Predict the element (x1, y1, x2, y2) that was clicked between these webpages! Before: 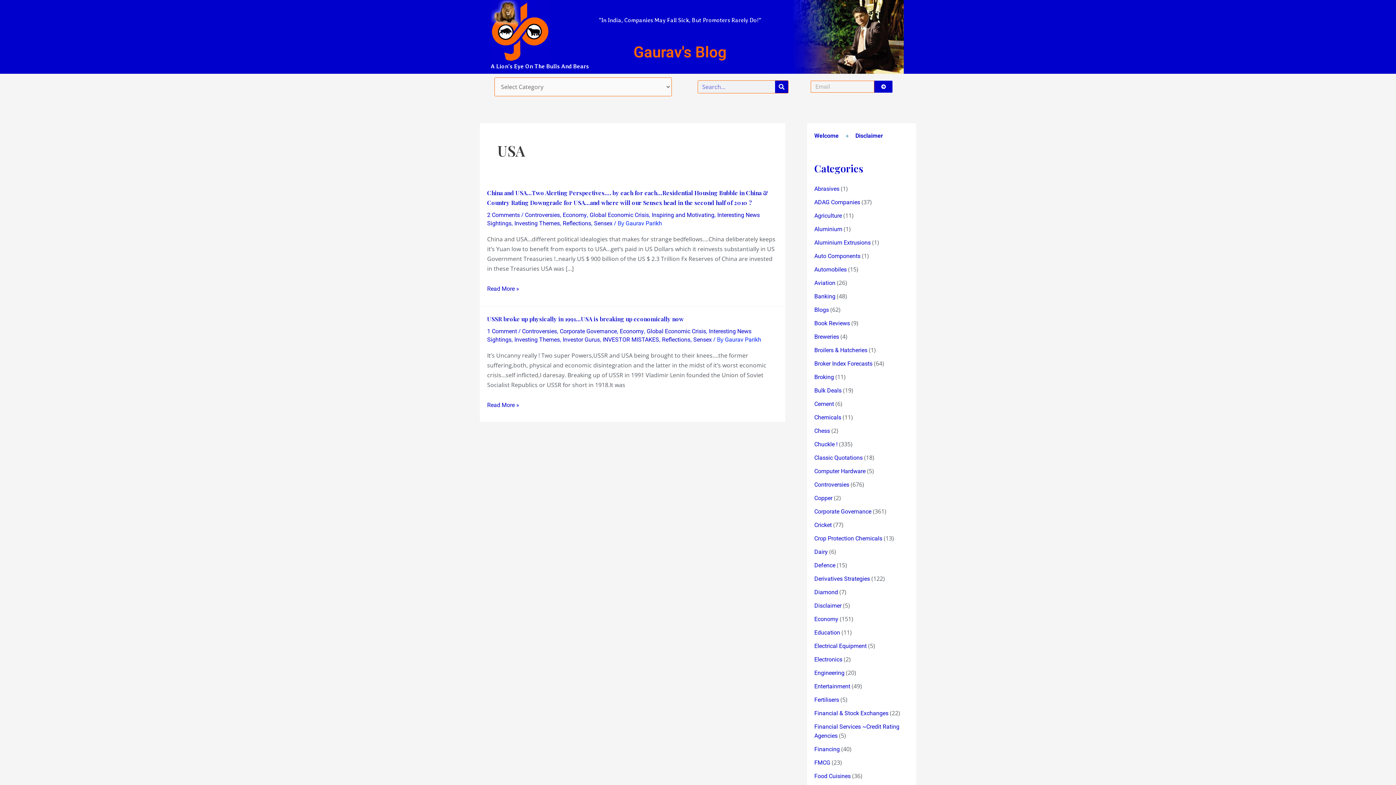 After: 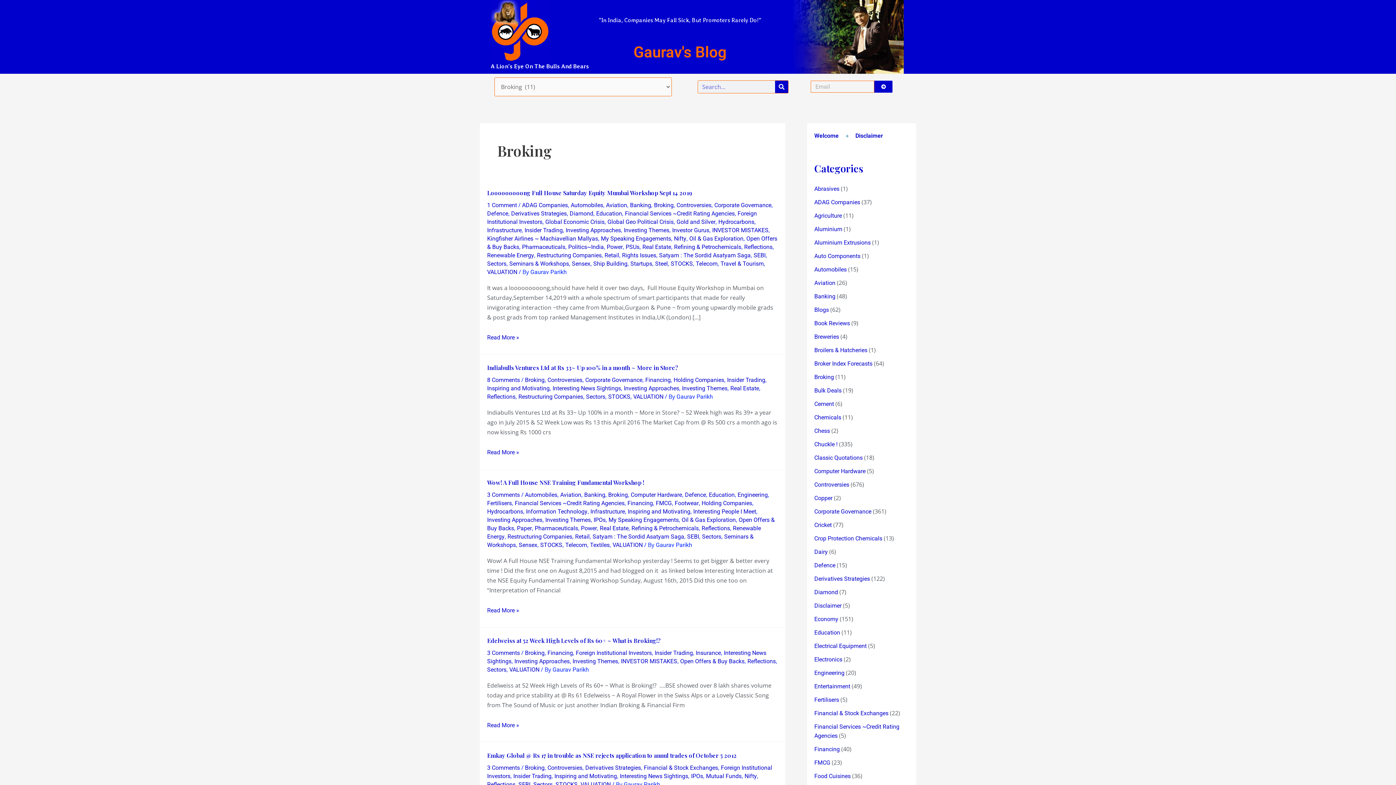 Action: label: Broking bbox: (814, 373, 834, 380)